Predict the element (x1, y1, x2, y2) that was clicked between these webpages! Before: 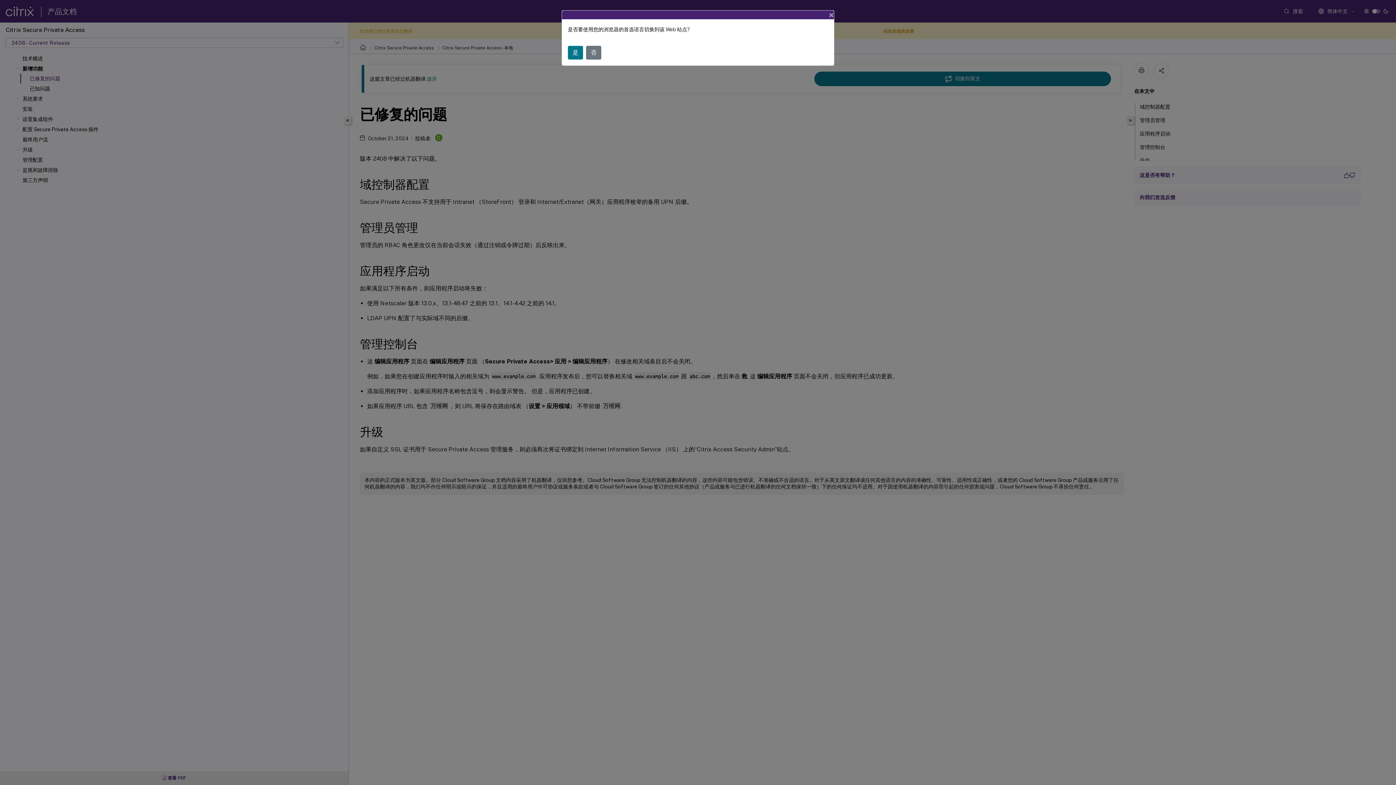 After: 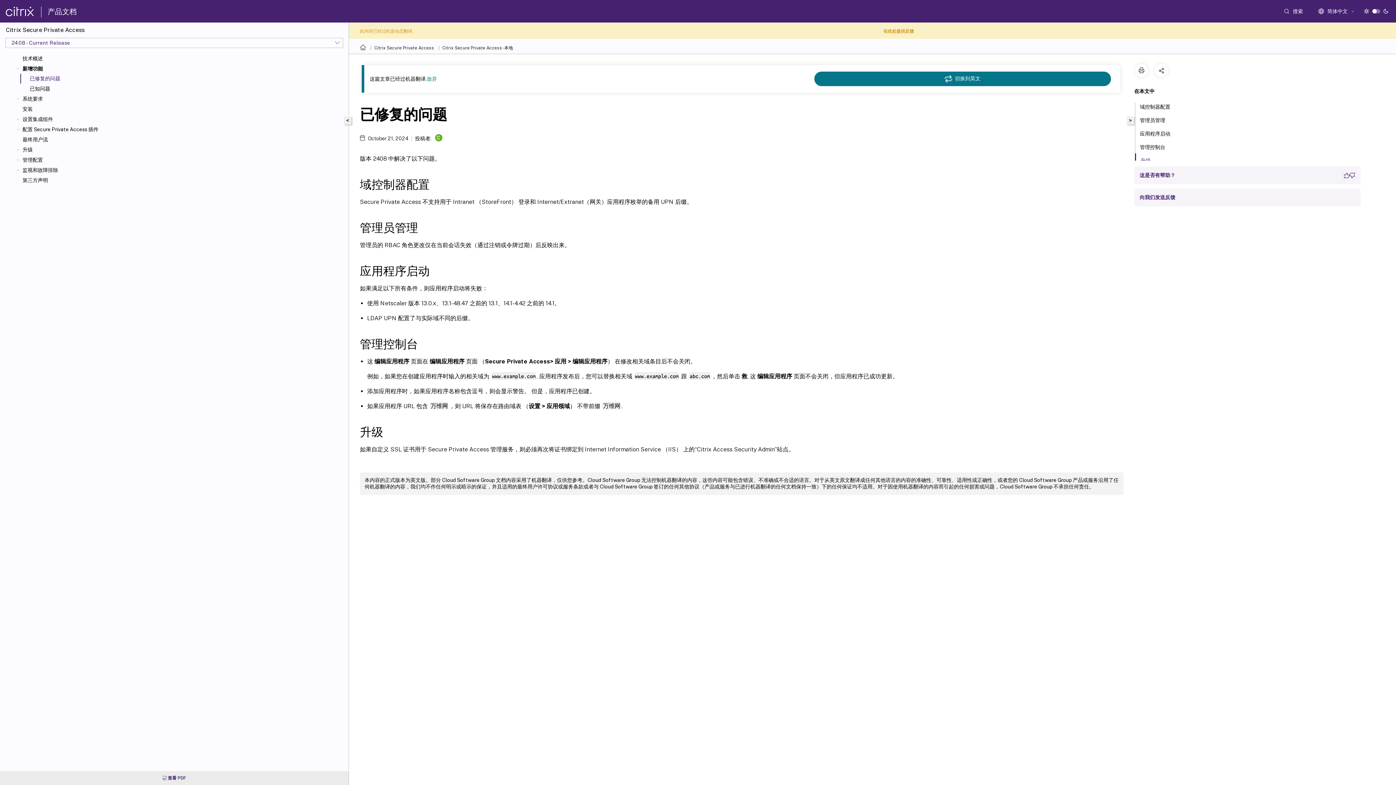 Action: bbox: (586, 45, 601, 59) label: 否